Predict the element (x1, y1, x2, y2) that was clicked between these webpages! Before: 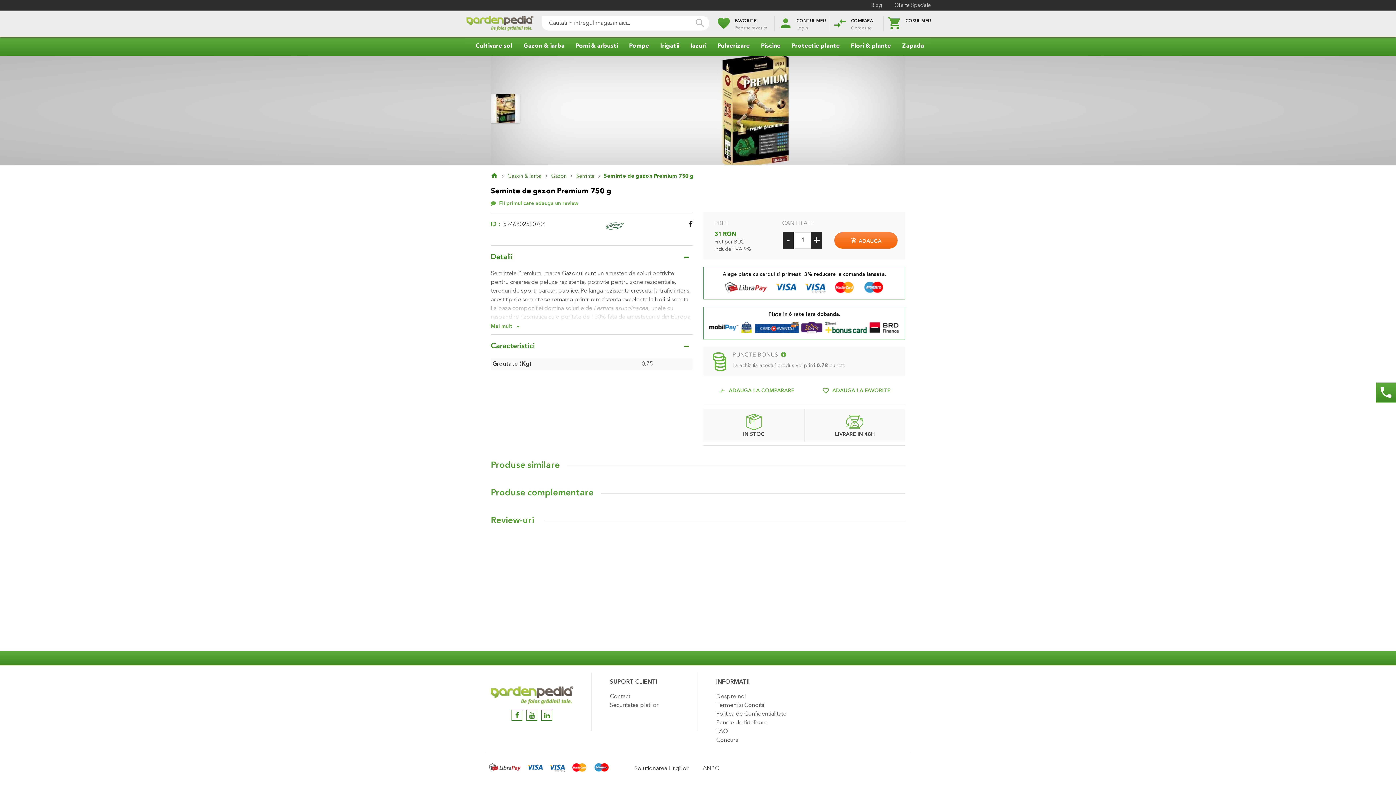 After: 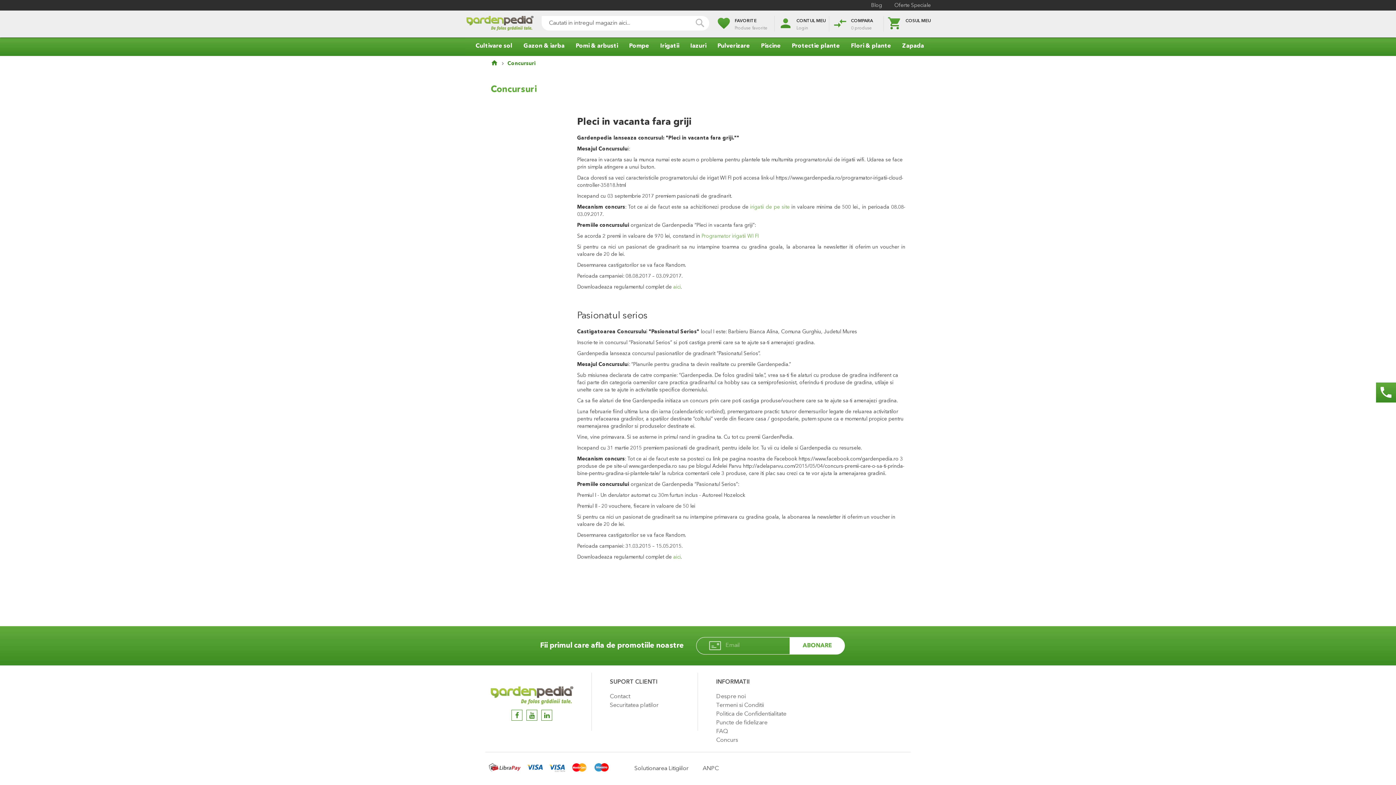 Action: label: Concurs bbox: (716, 736, 800, 744)